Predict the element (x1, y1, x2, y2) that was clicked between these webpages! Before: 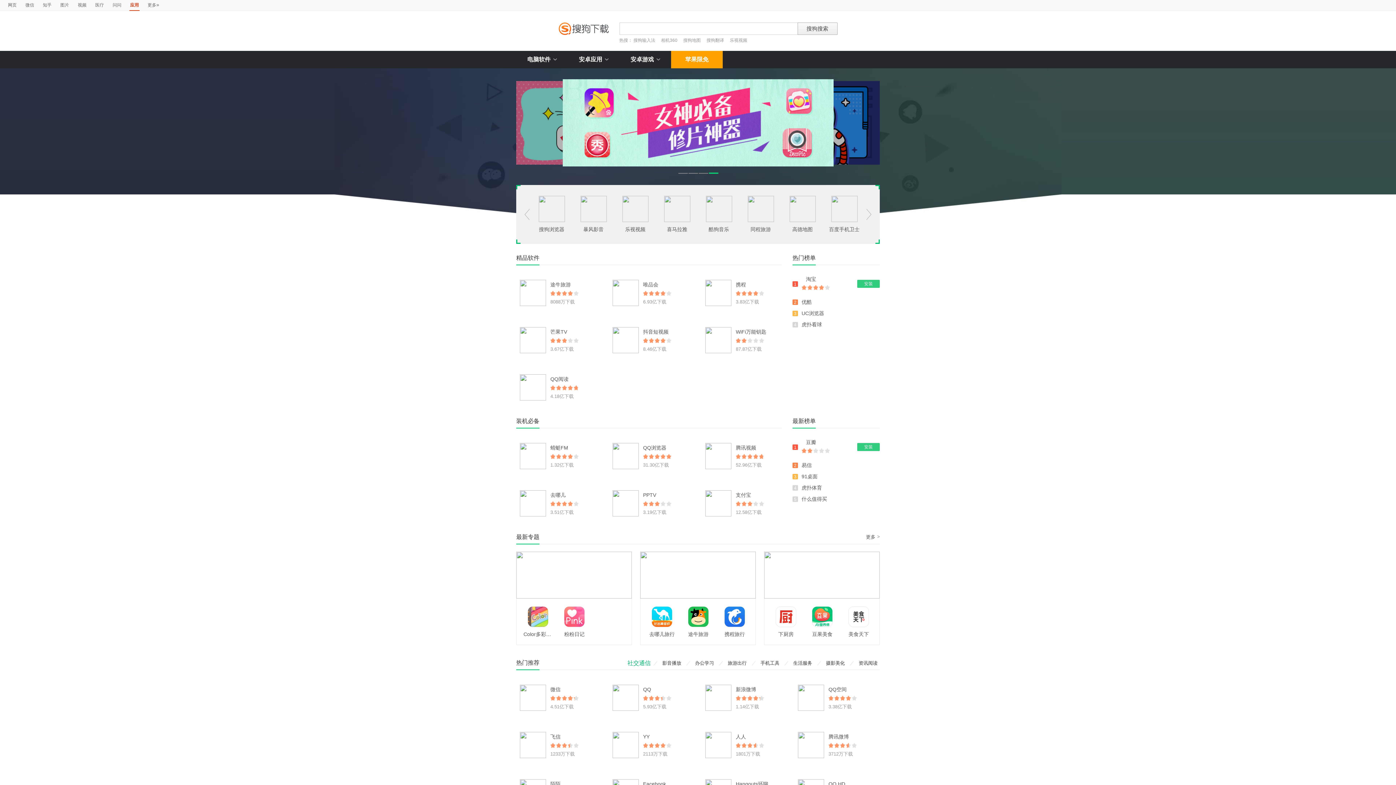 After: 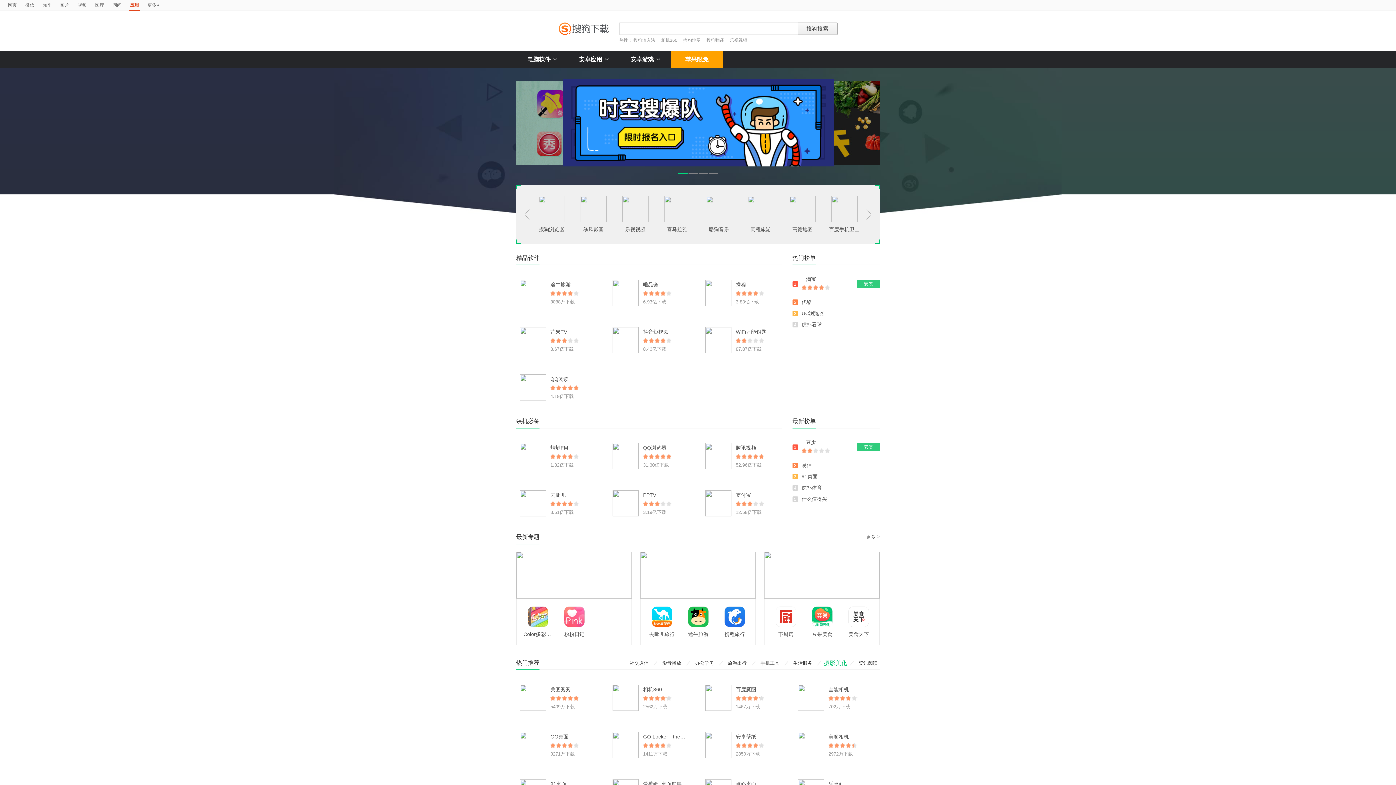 Action: bbox: (821, 657, 850, 669) label: 摄影美化